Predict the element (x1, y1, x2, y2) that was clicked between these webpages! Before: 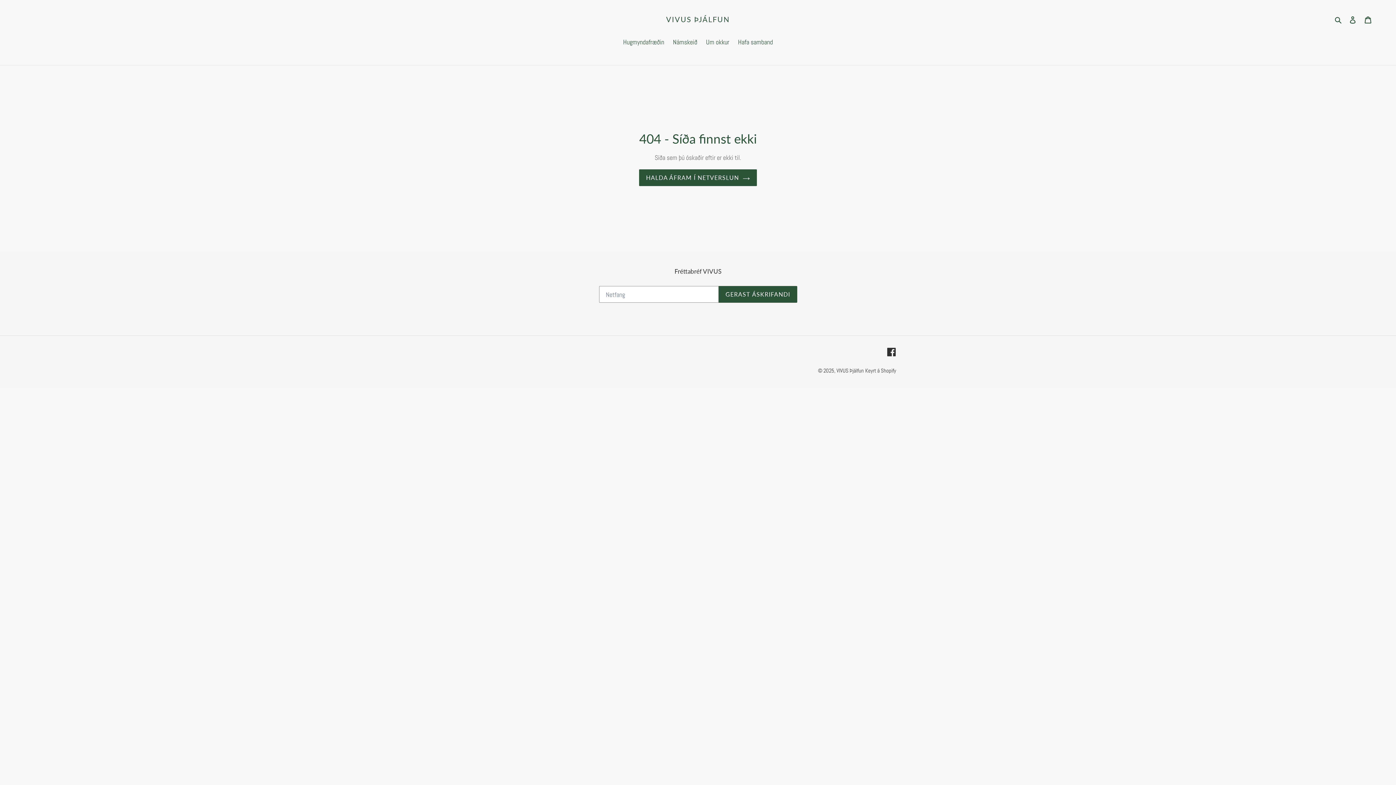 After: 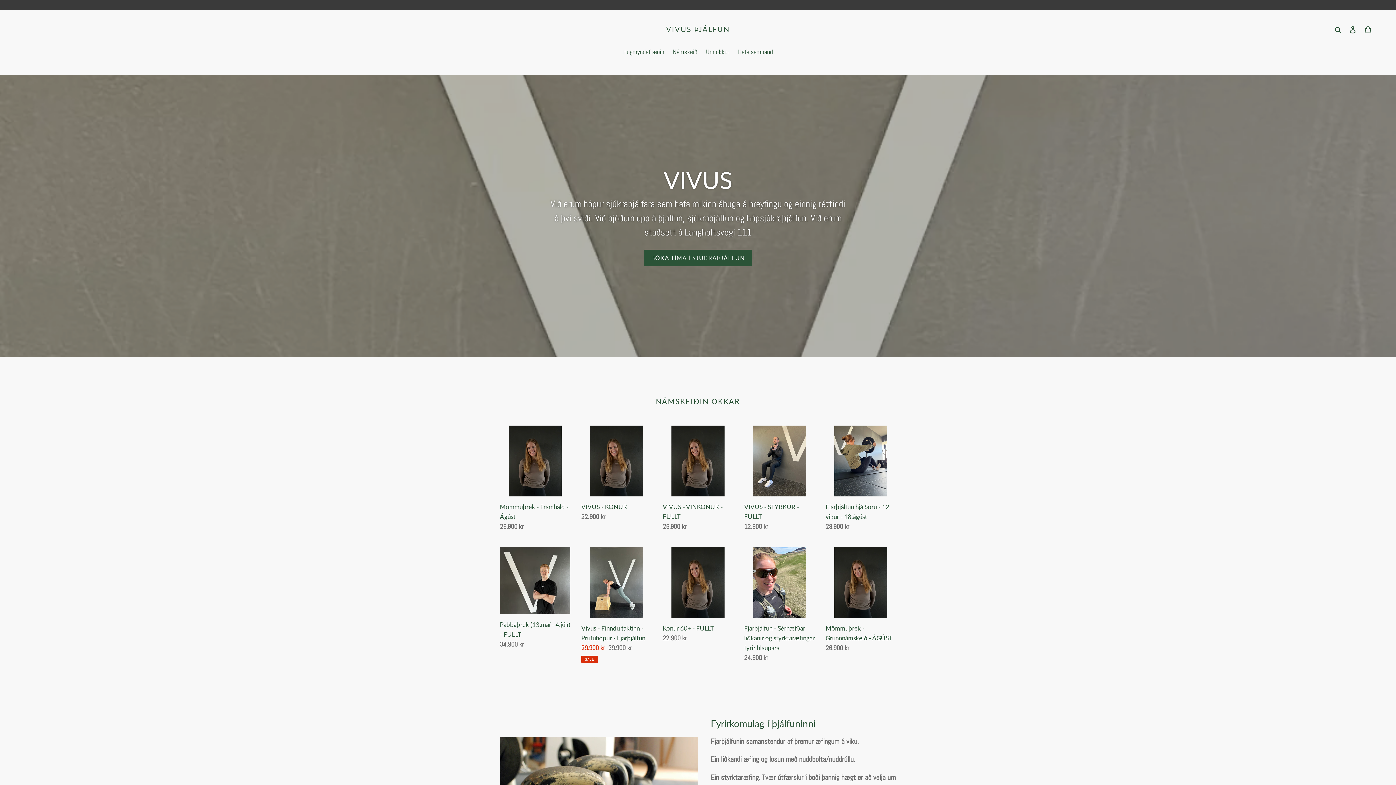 Action: label: VIVUS Þjálfun bbox: (836, 367, 864, 374)